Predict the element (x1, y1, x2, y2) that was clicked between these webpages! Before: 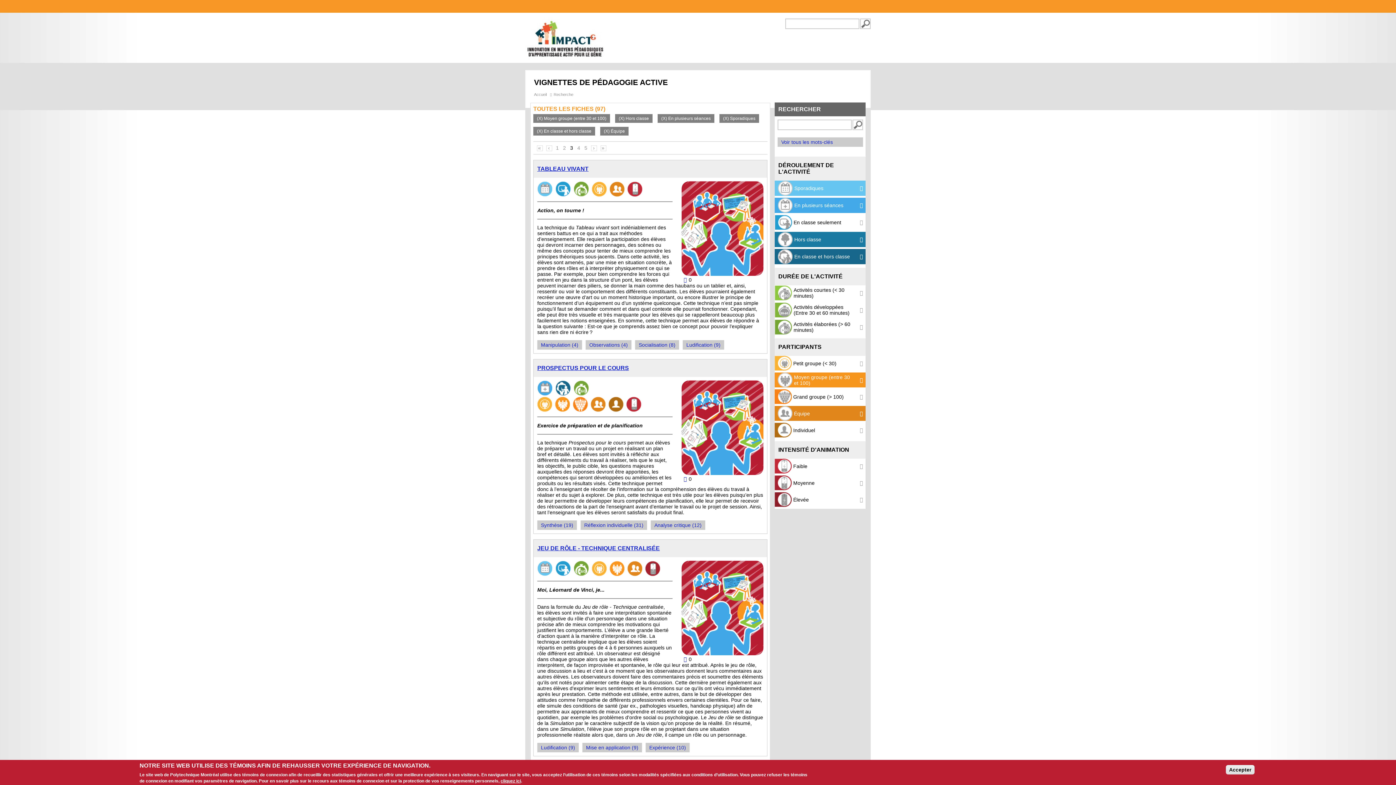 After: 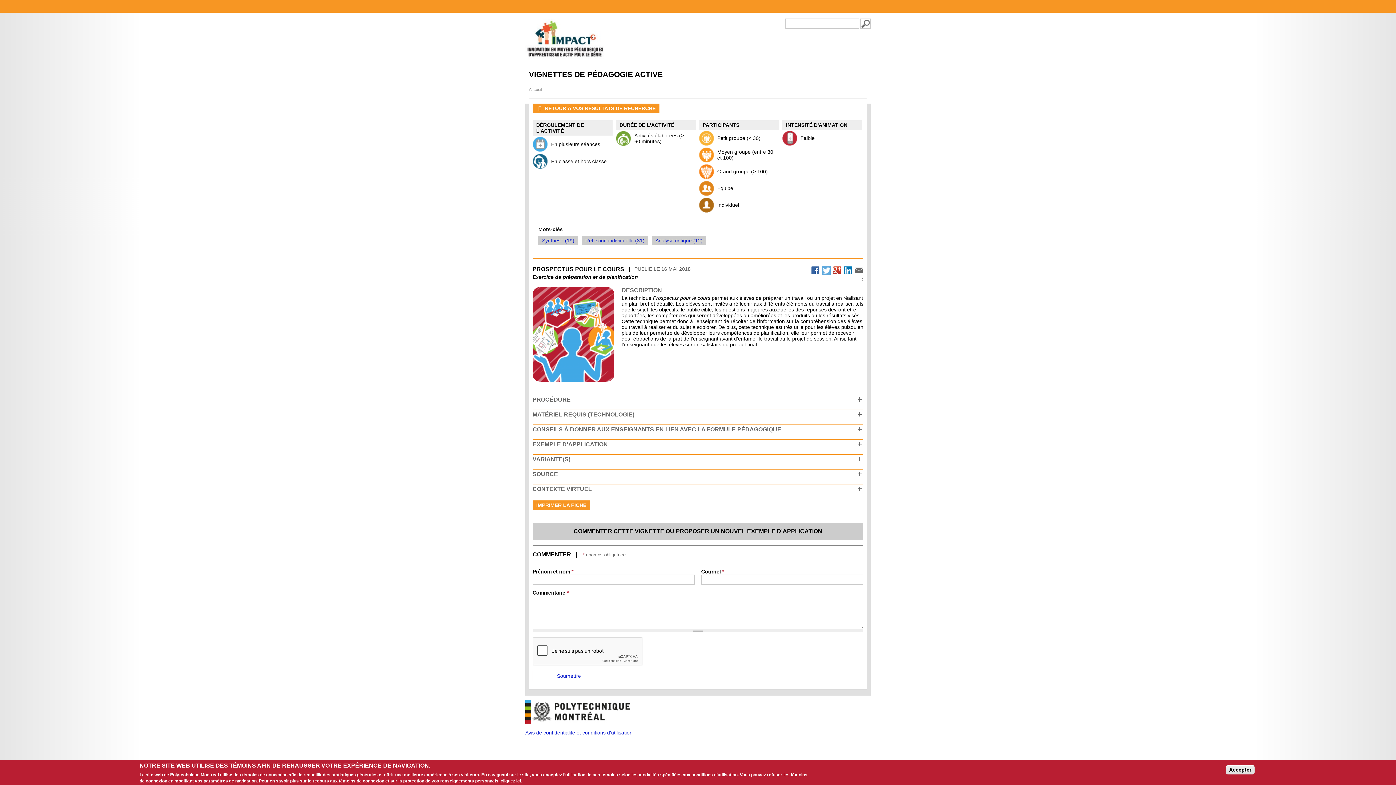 Action: label: PROSPECTUS POUR LE COURS bbox: (537, 365, 629, 371)